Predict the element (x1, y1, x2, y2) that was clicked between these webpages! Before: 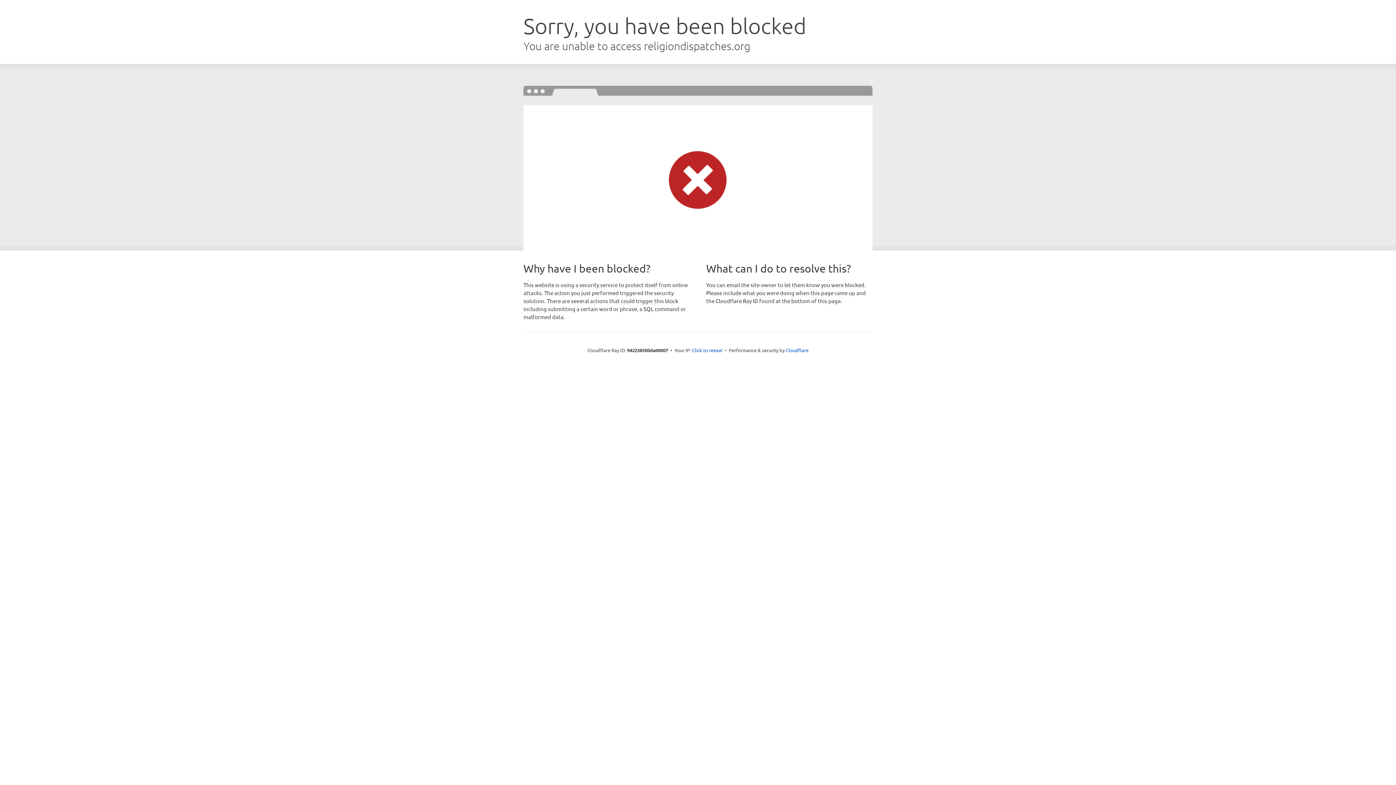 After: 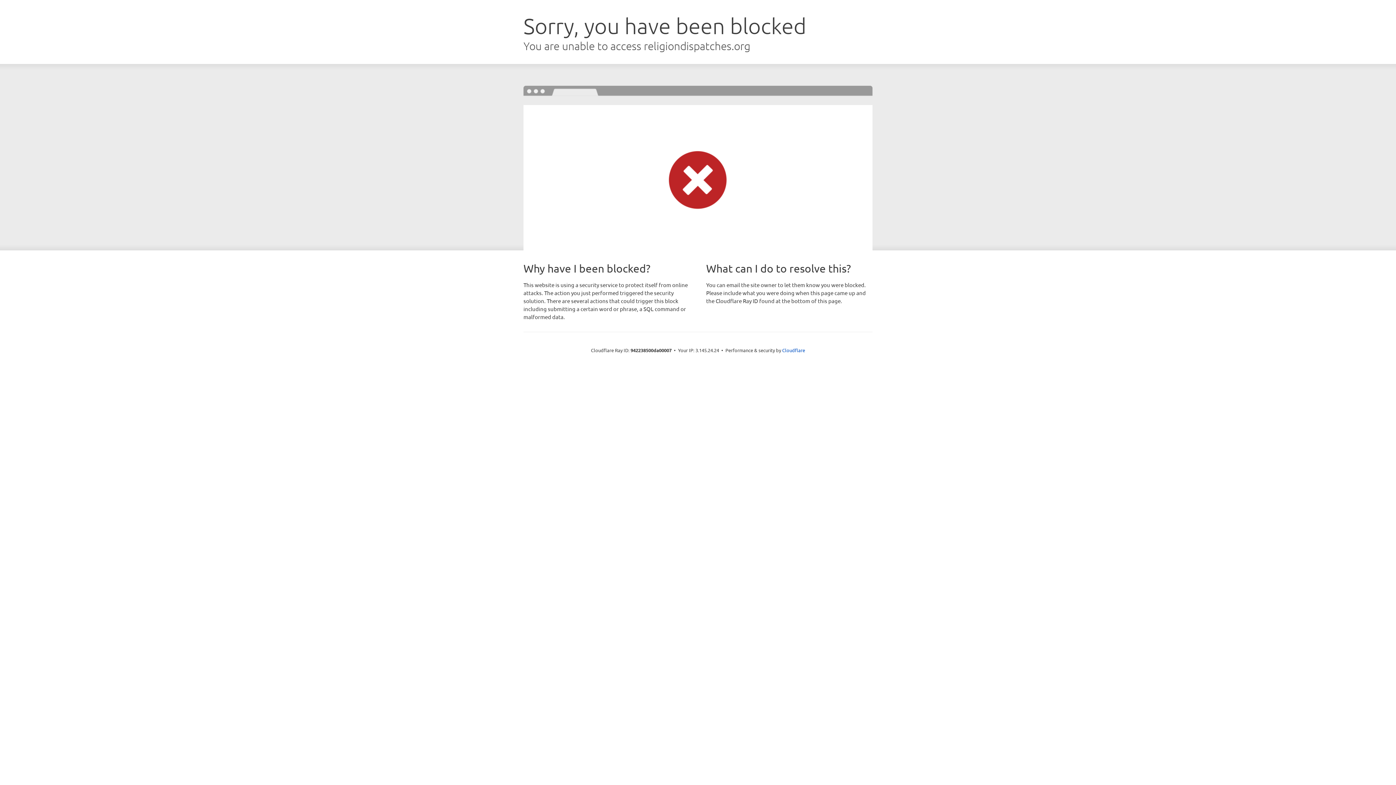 Action: bbox: (692, 346, 722, 353) label: Click to reveal